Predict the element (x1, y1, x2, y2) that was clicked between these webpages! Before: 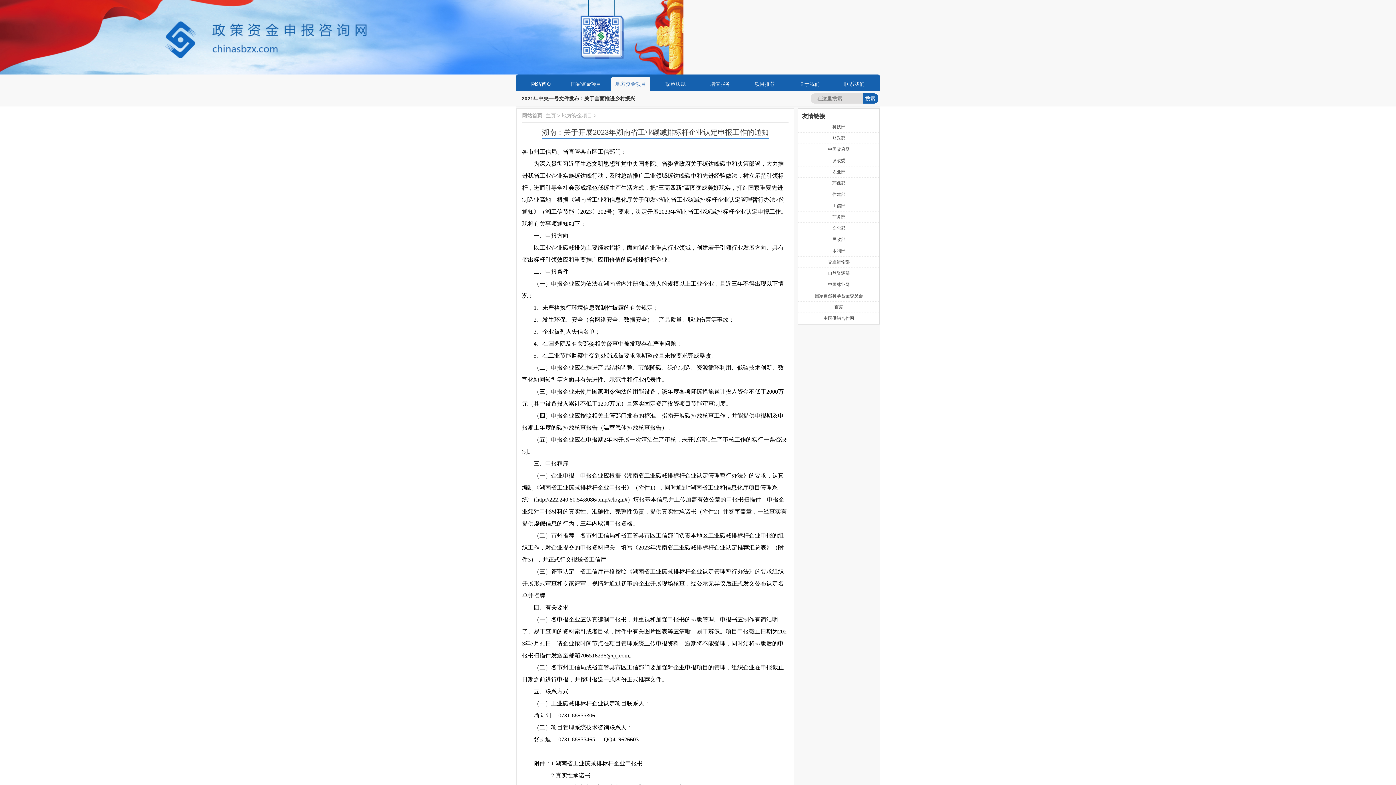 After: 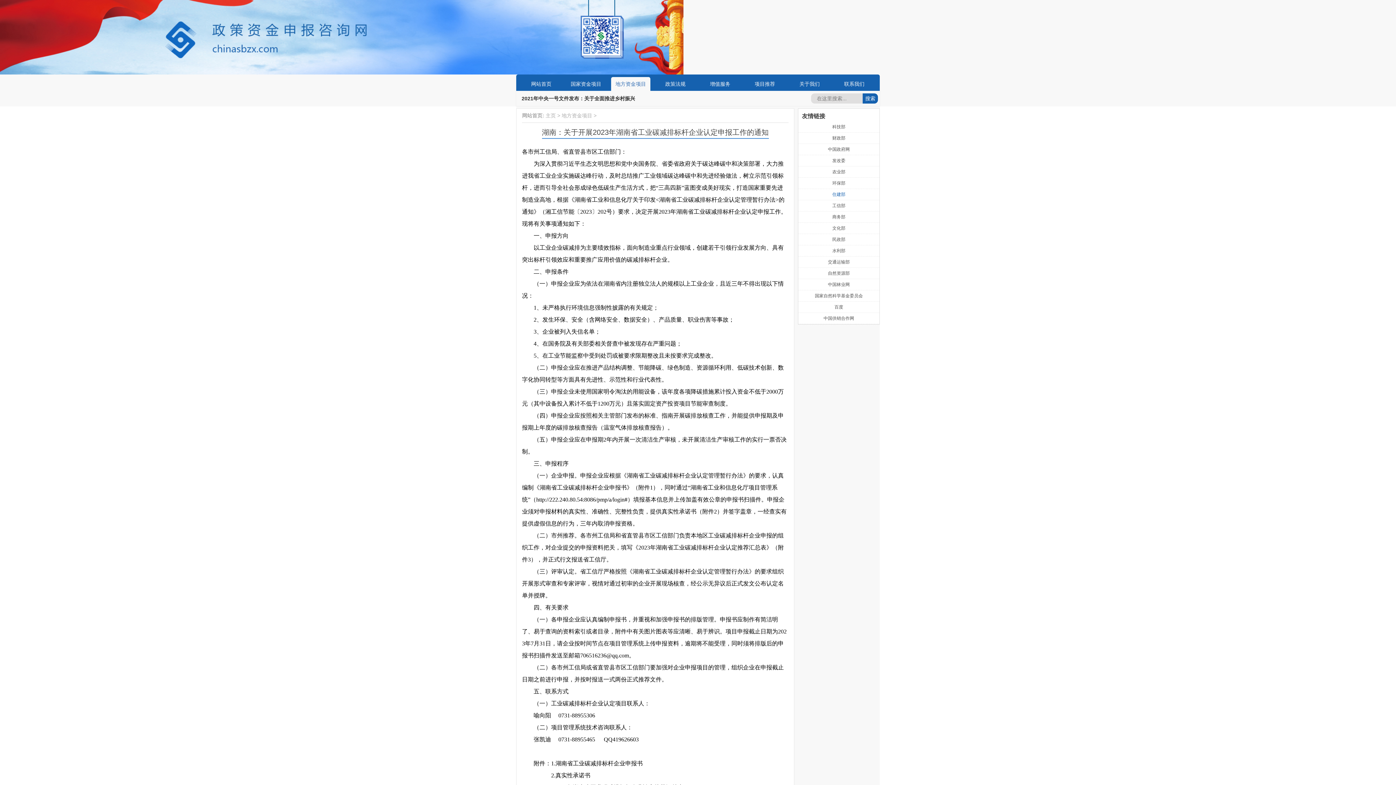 Action: bbox: (798, 189, 879, 200) label: 住建部